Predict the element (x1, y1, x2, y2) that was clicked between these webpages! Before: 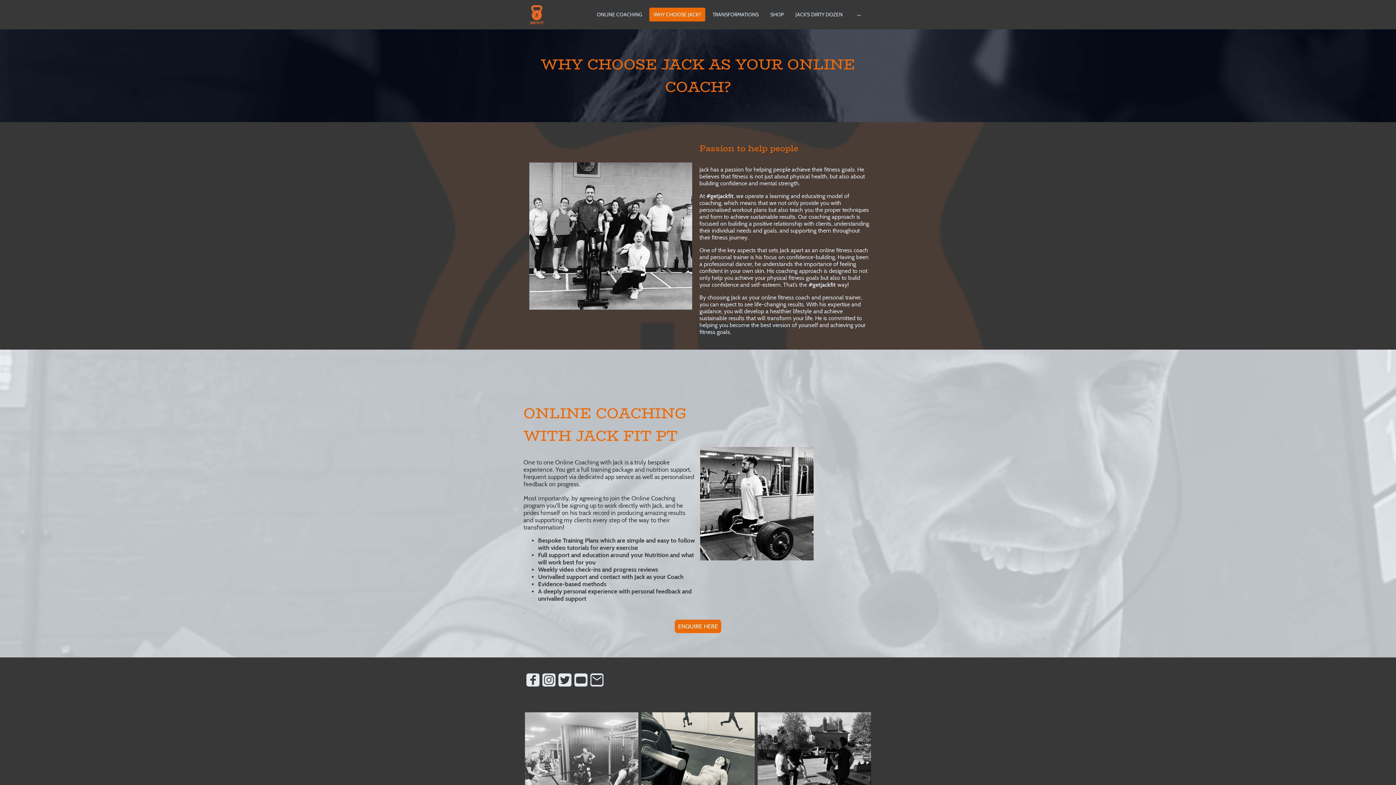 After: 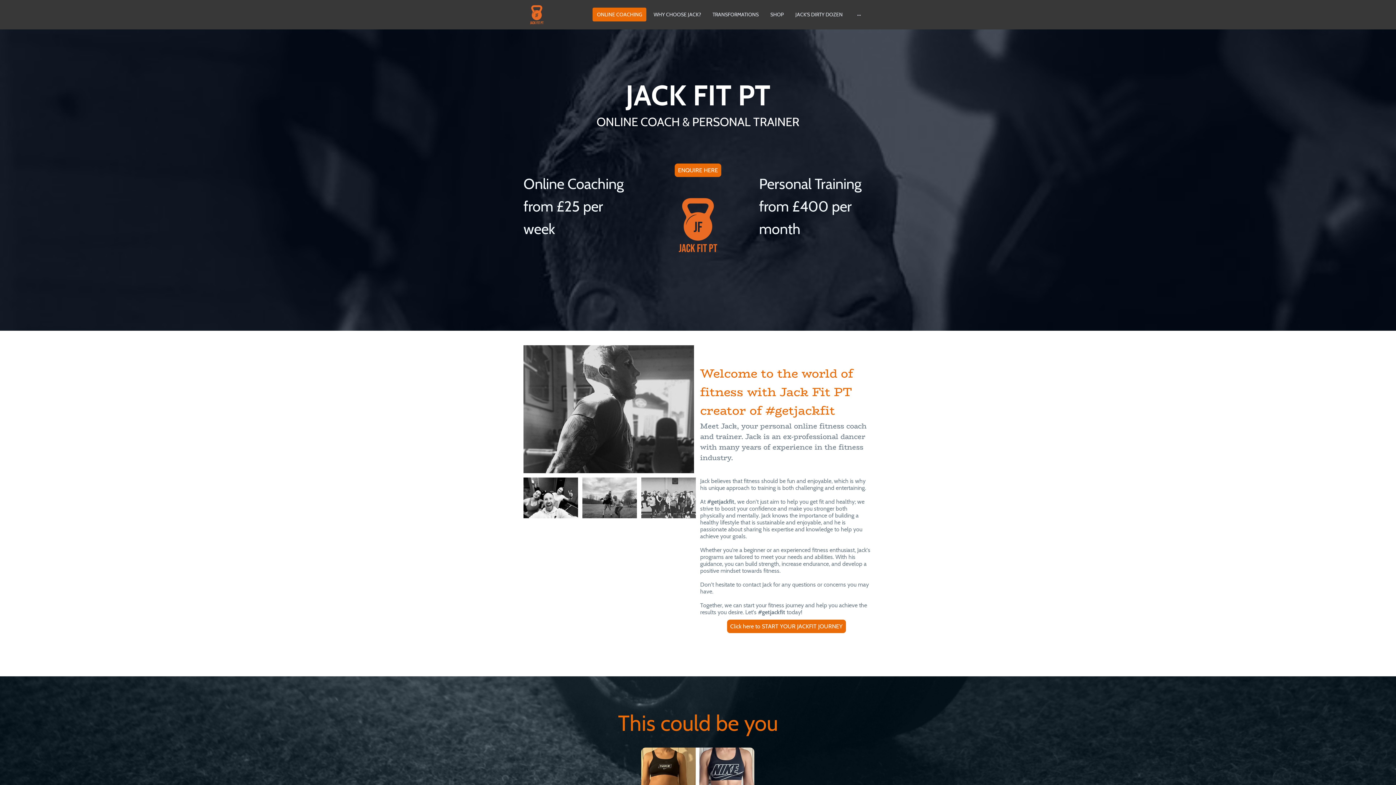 Action: label: ONLINE COACHING bbox: (593, 8, 645, 20)